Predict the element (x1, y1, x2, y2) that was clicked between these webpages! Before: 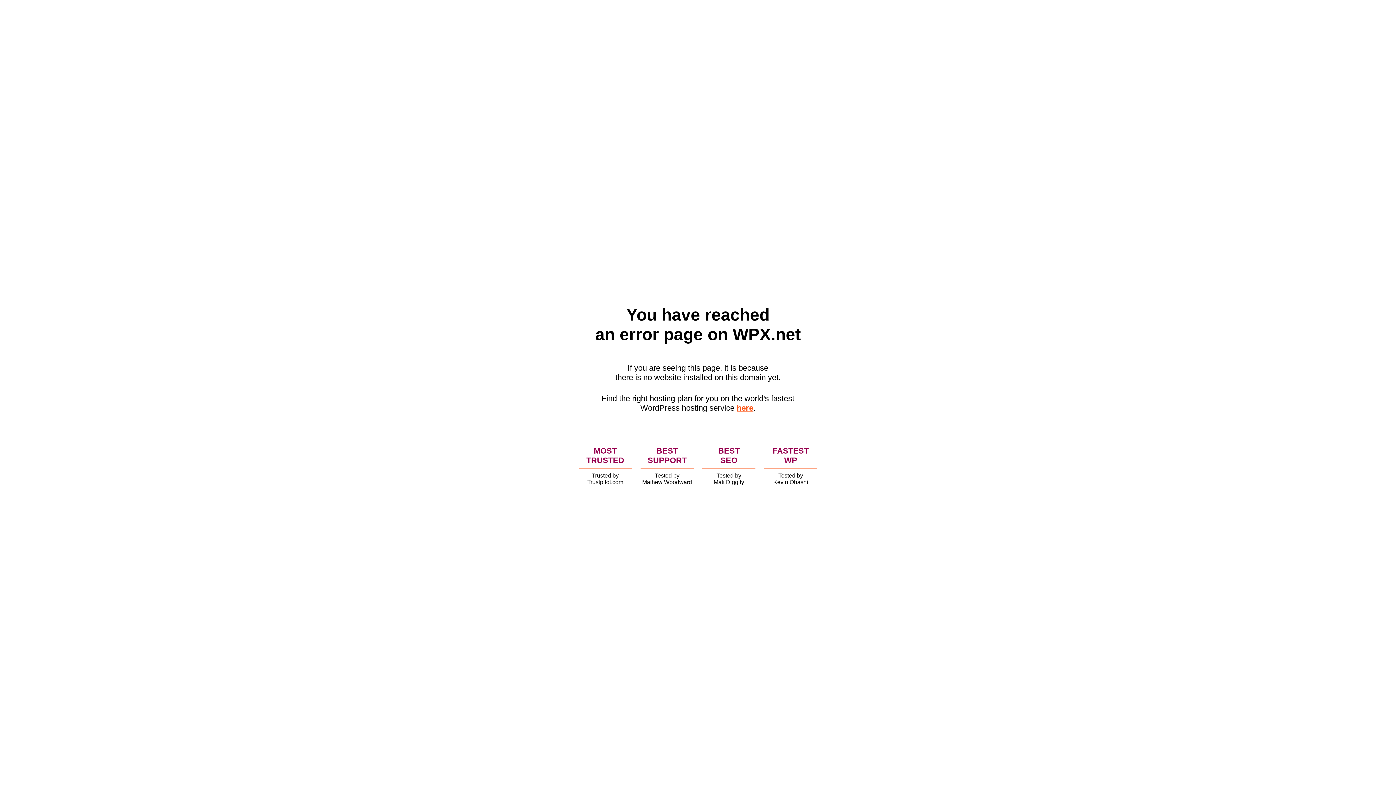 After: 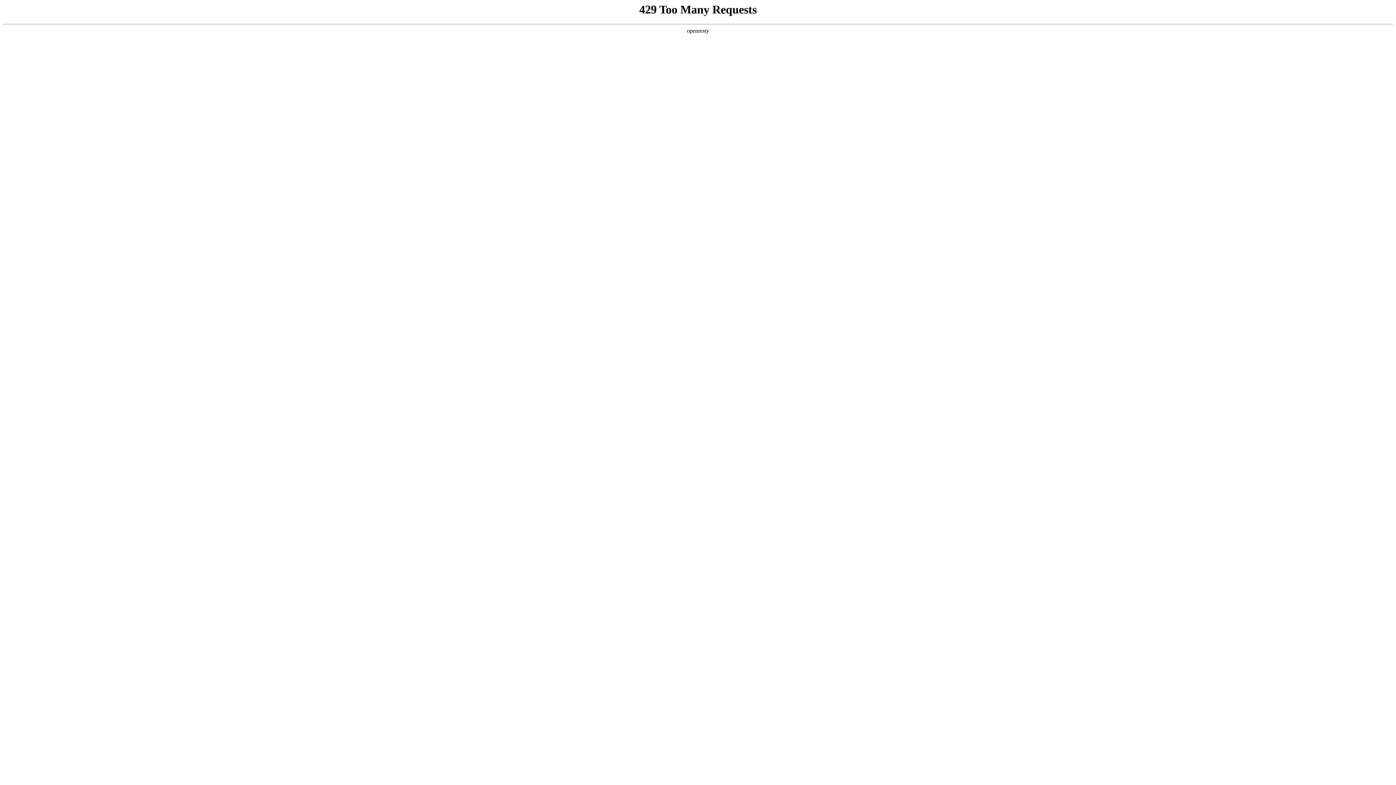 Action: label: here bbox: (736, 403, 753, 412)